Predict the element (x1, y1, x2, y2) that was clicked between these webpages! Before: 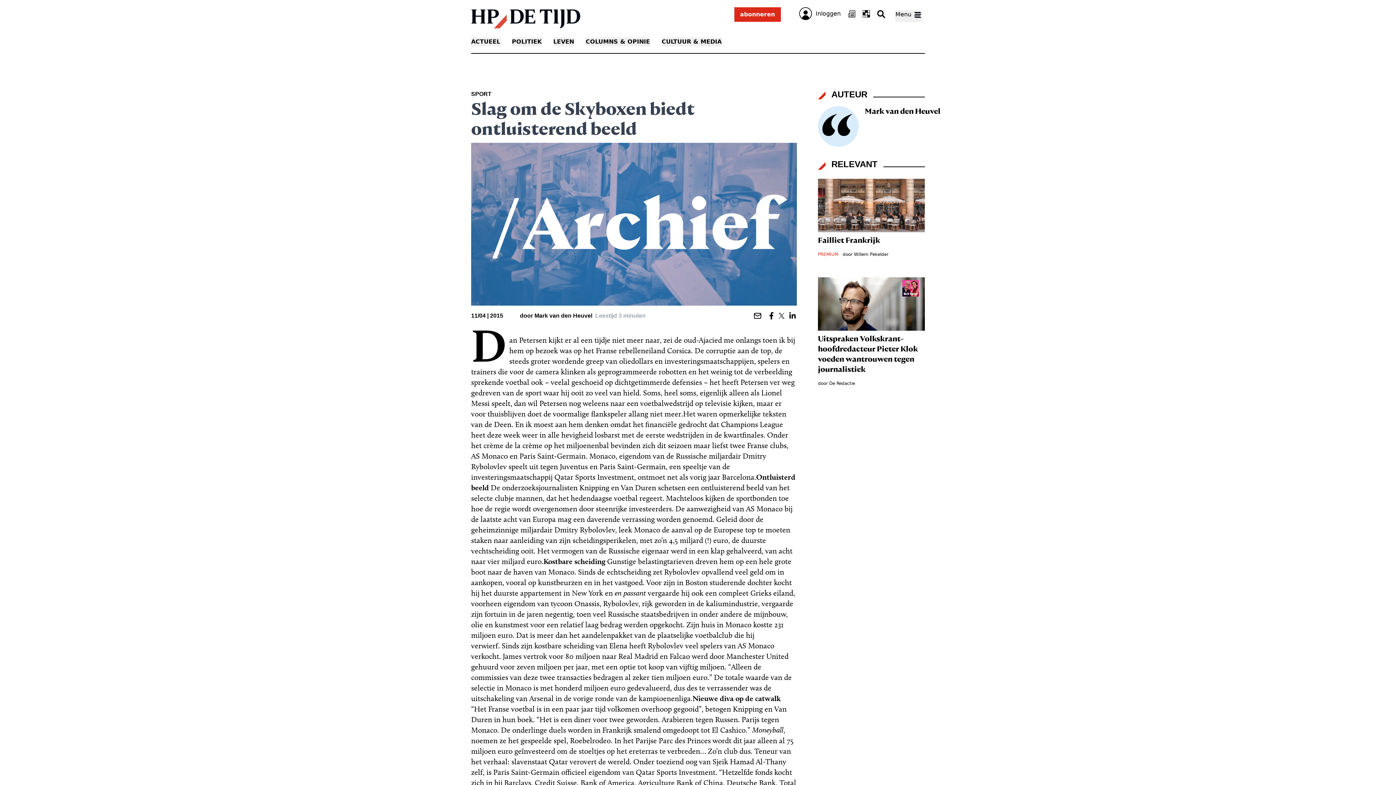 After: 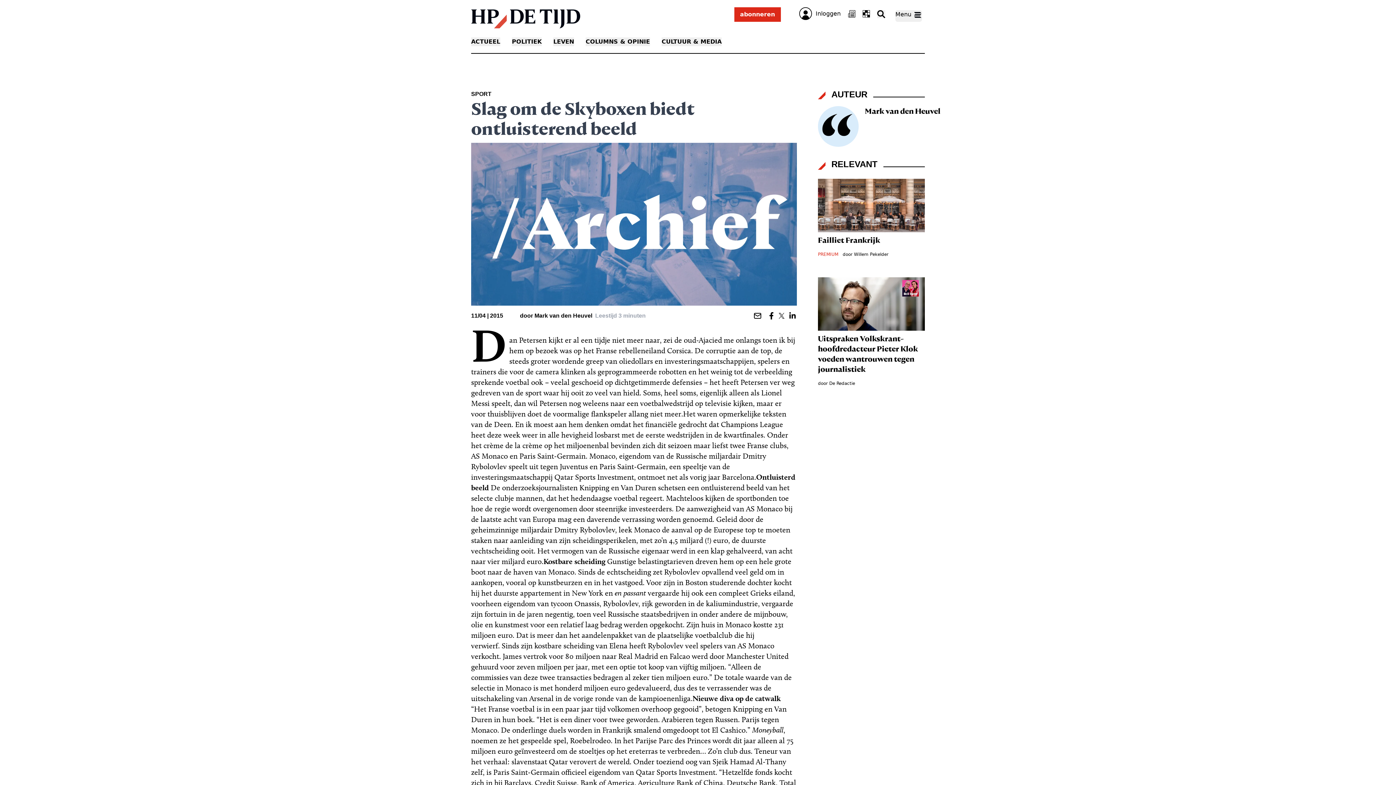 Action: label: Deel dit artikel op Facebook bbox: (767, 312, 775, 319)